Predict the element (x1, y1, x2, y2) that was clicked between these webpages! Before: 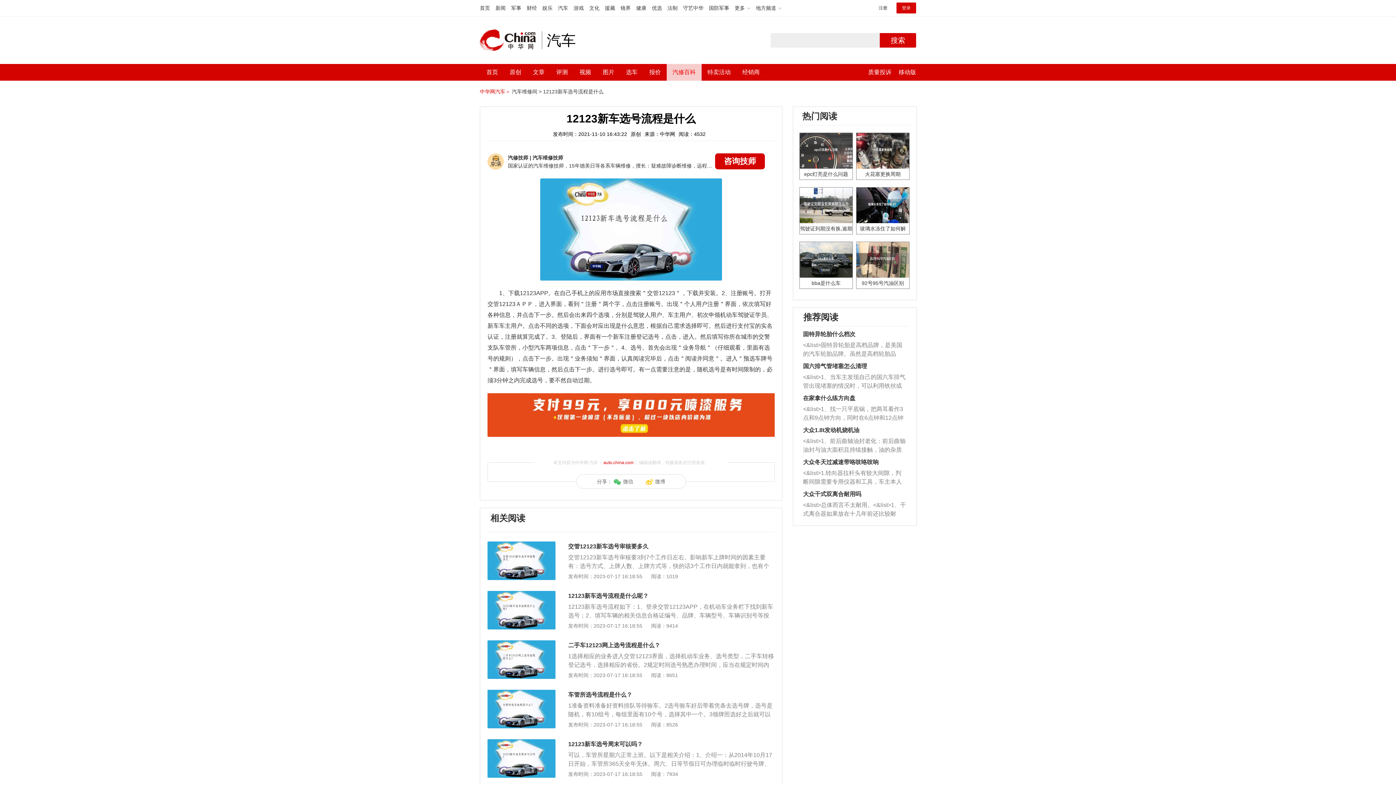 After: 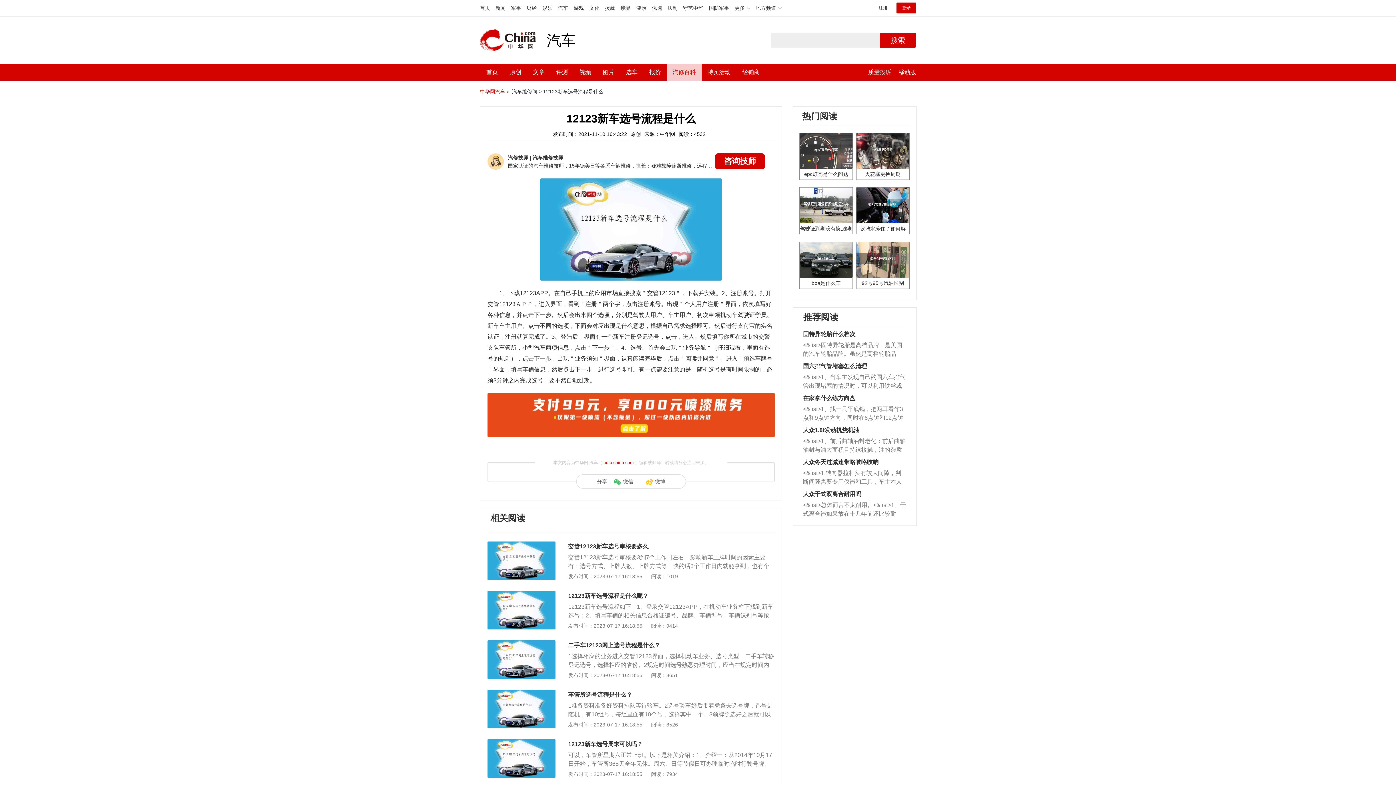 Action: bbox: (487, 740, 555, 746)